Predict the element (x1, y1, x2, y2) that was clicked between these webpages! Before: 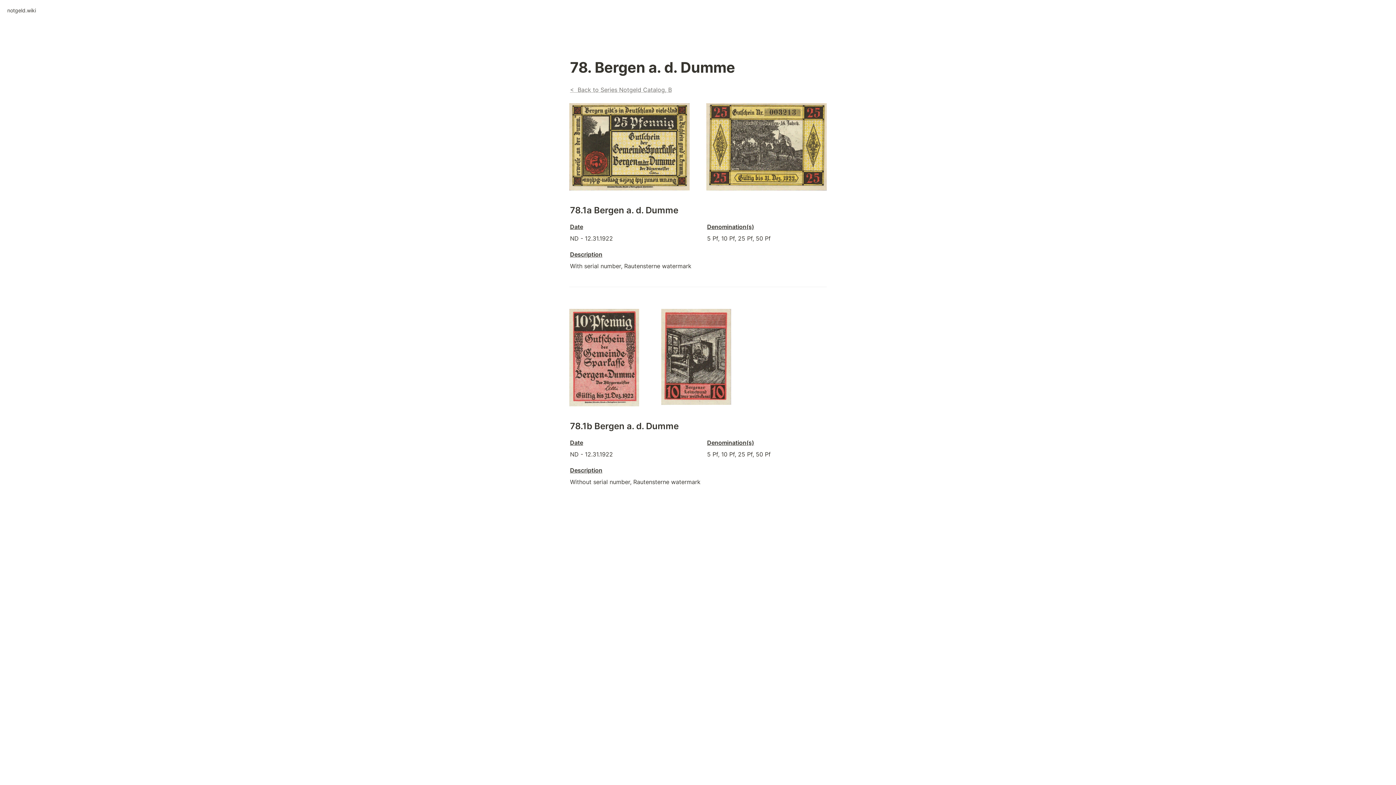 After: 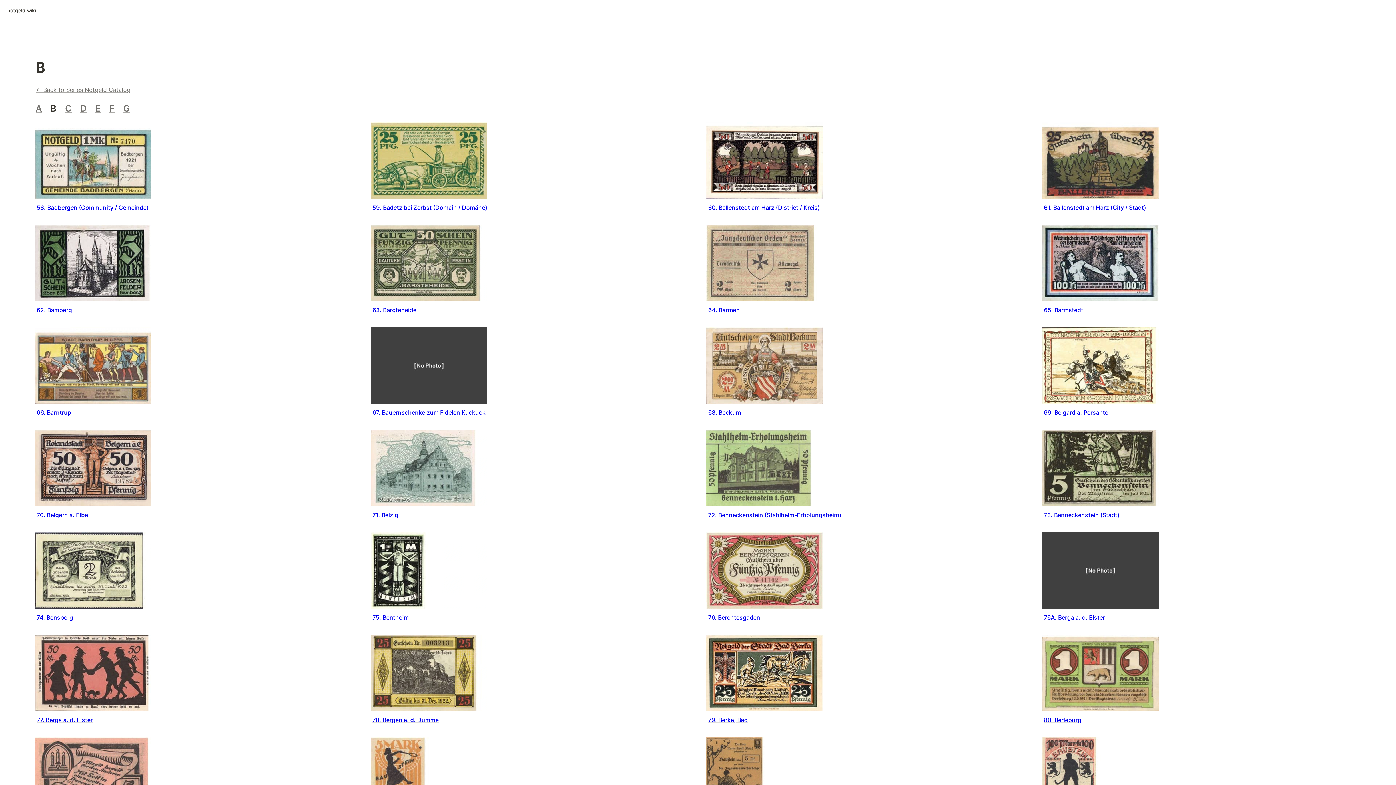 Action: label: <  Back to Series Notgeld Catalog, B bbox: (570, 86, 672, 93)